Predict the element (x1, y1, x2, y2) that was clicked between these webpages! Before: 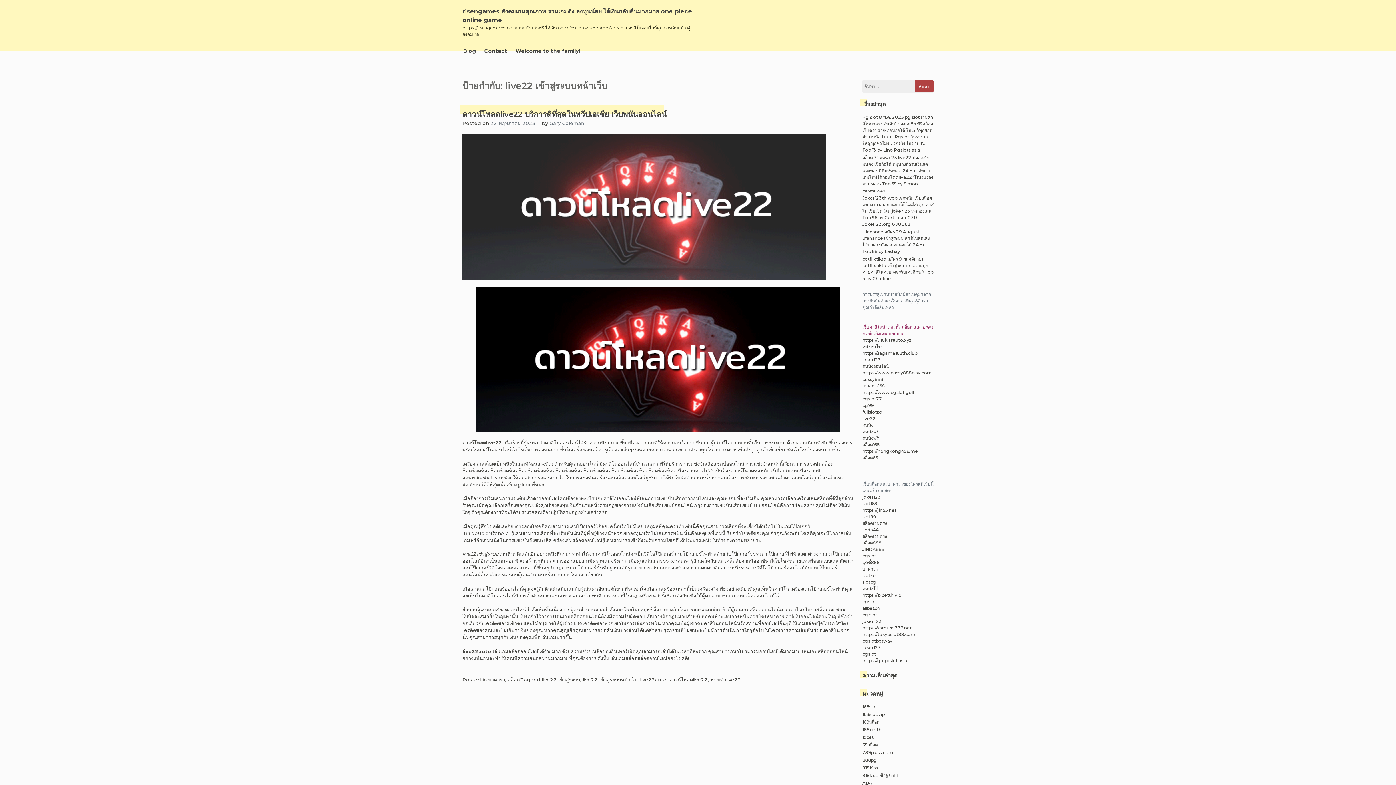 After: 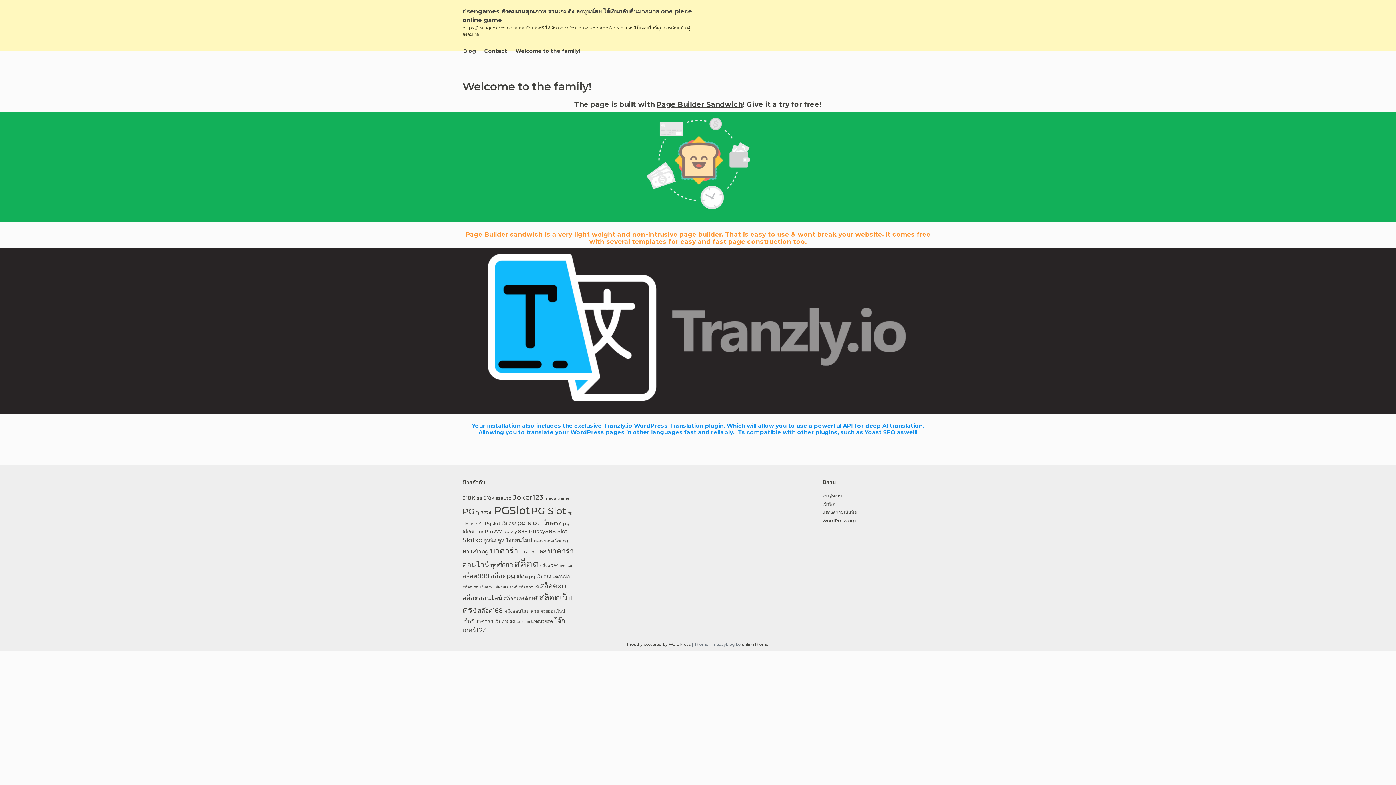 Action: label: Welcome to the family! bbox: (514, 45, 581, 56)